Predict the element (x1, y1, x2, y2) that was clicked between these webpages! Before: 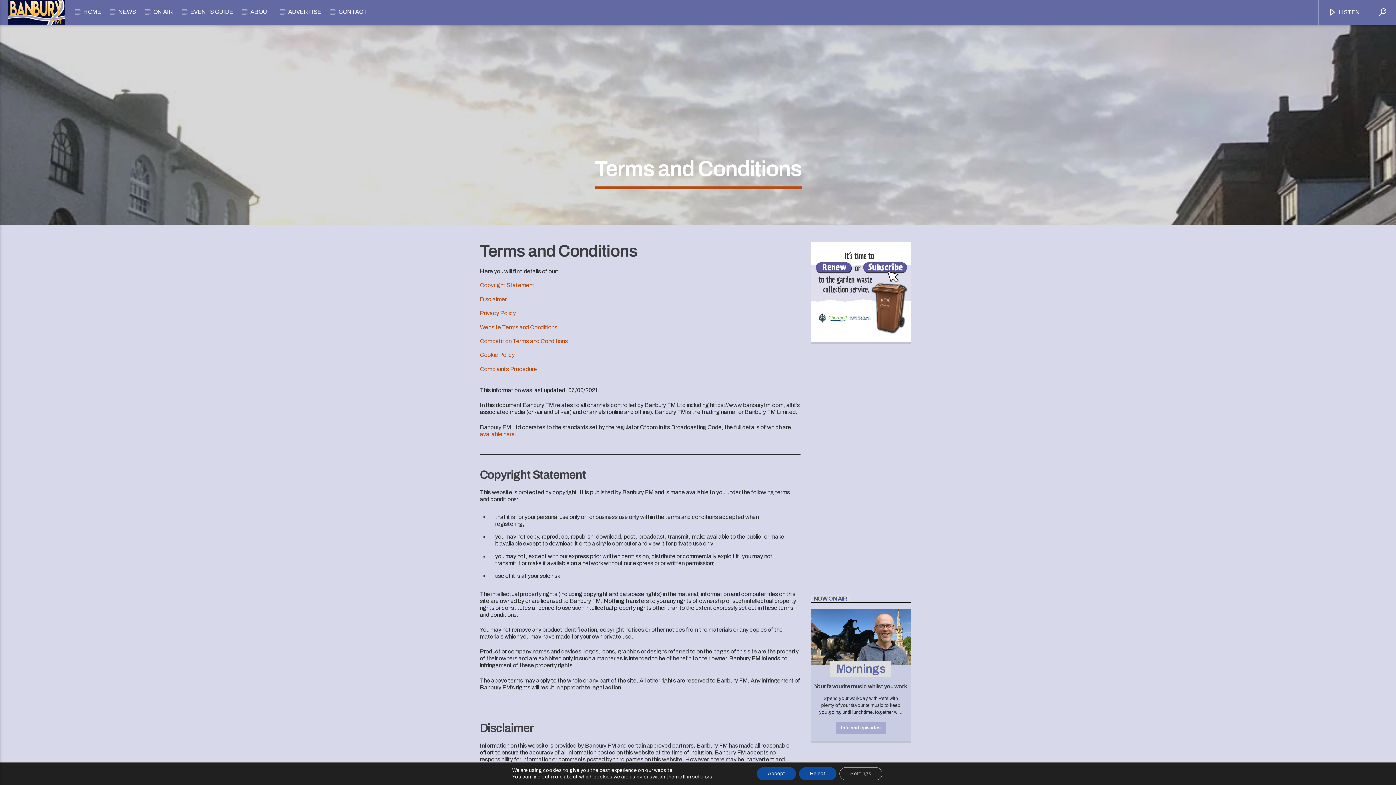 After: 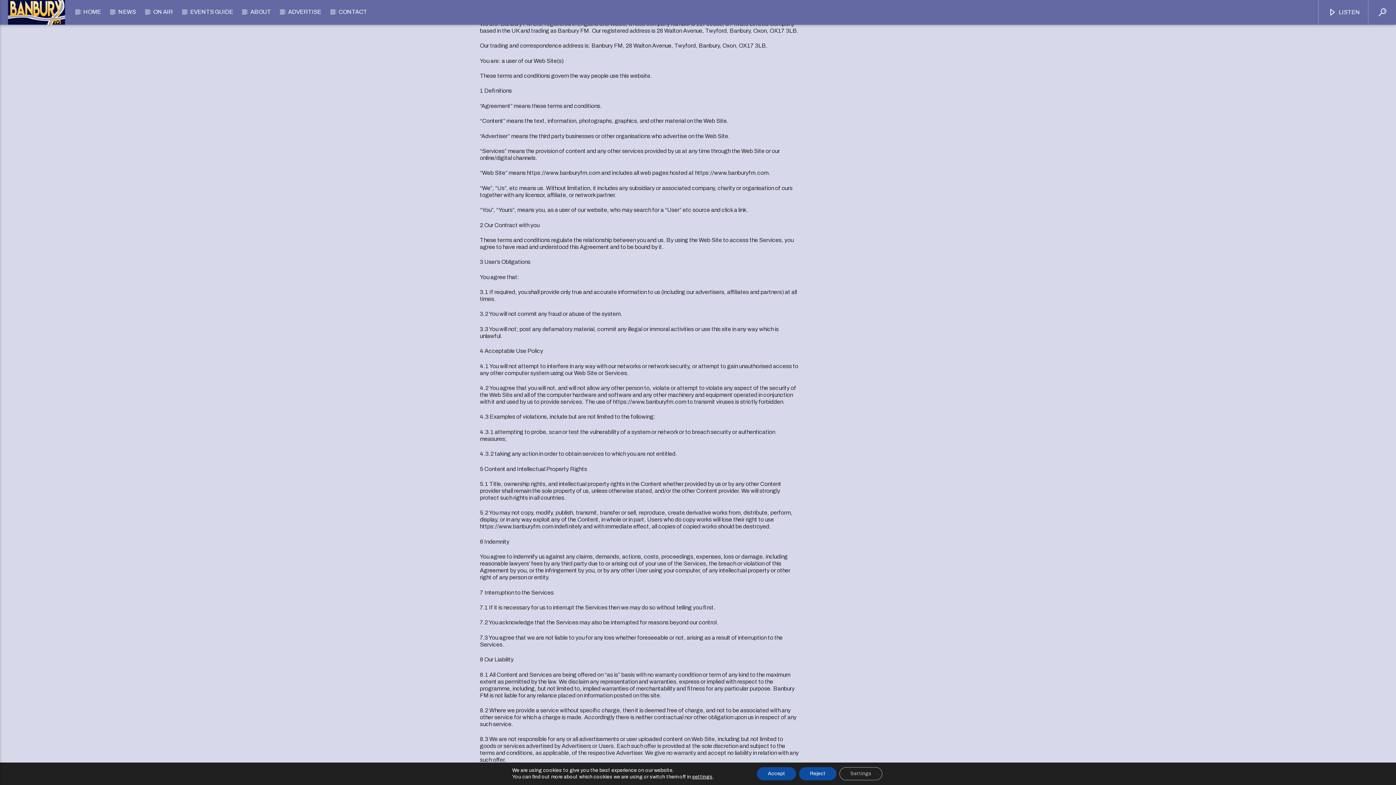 Action: bbox: (480, 324, 557, 330) label: Website Terms and Conditions